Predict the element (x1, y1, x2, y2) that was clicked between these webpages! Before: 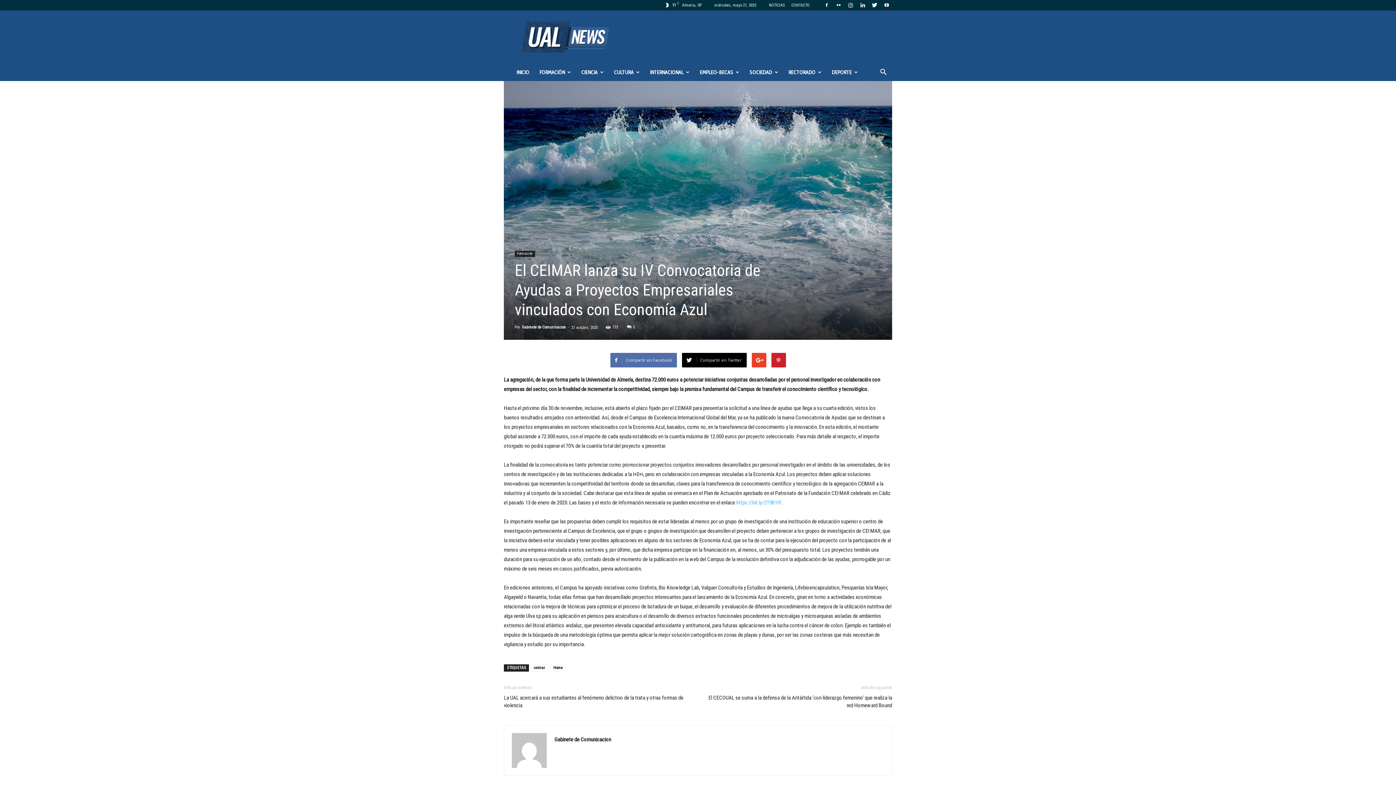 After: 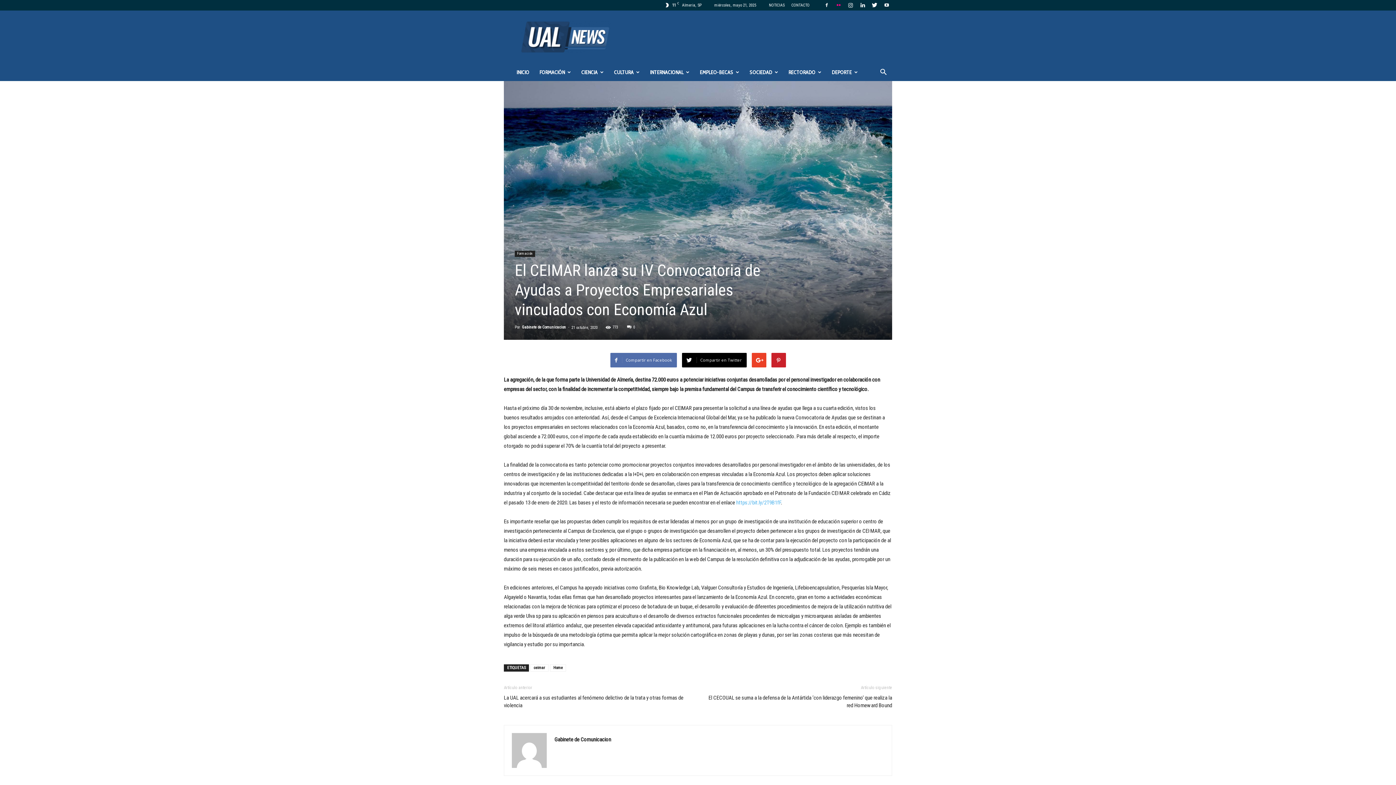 Action: bbox: (833, 0, 844, 10)